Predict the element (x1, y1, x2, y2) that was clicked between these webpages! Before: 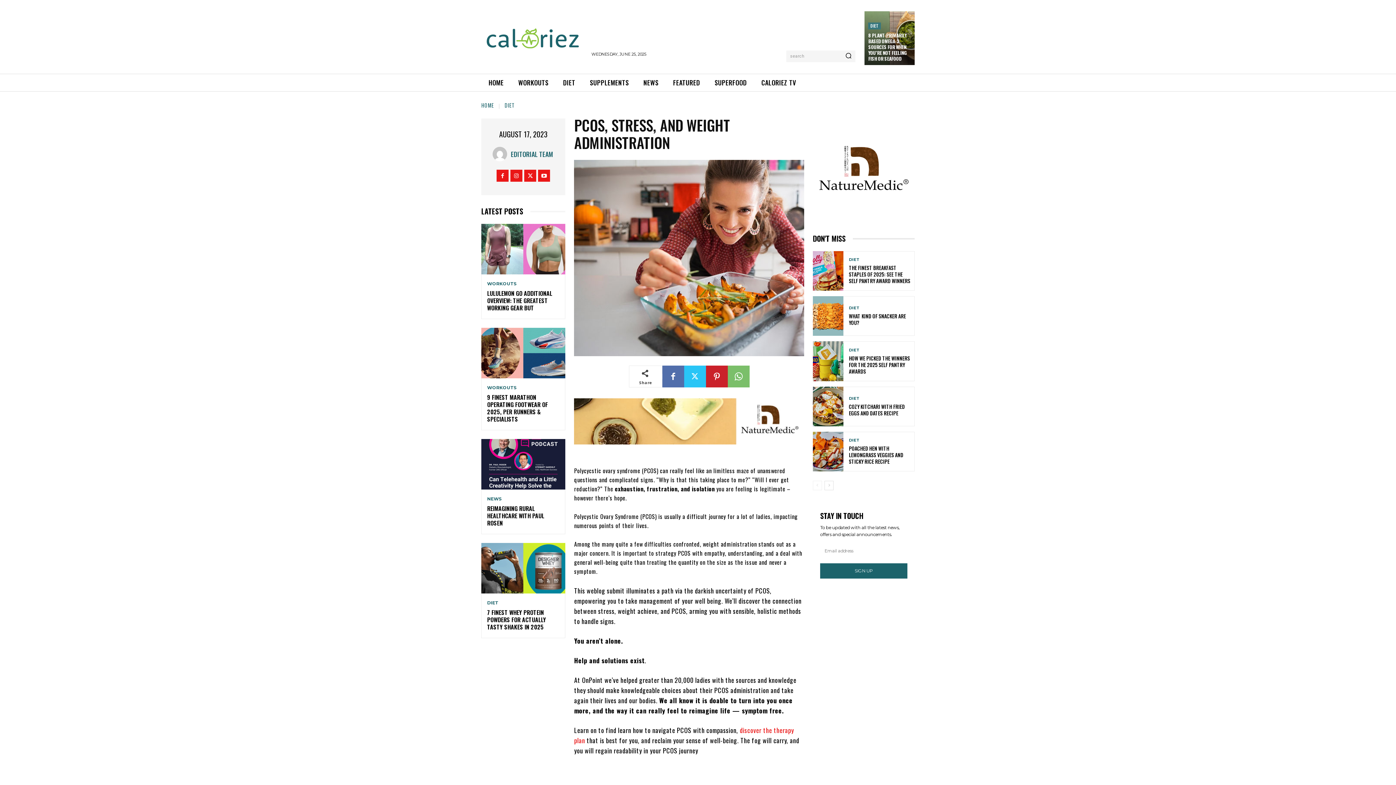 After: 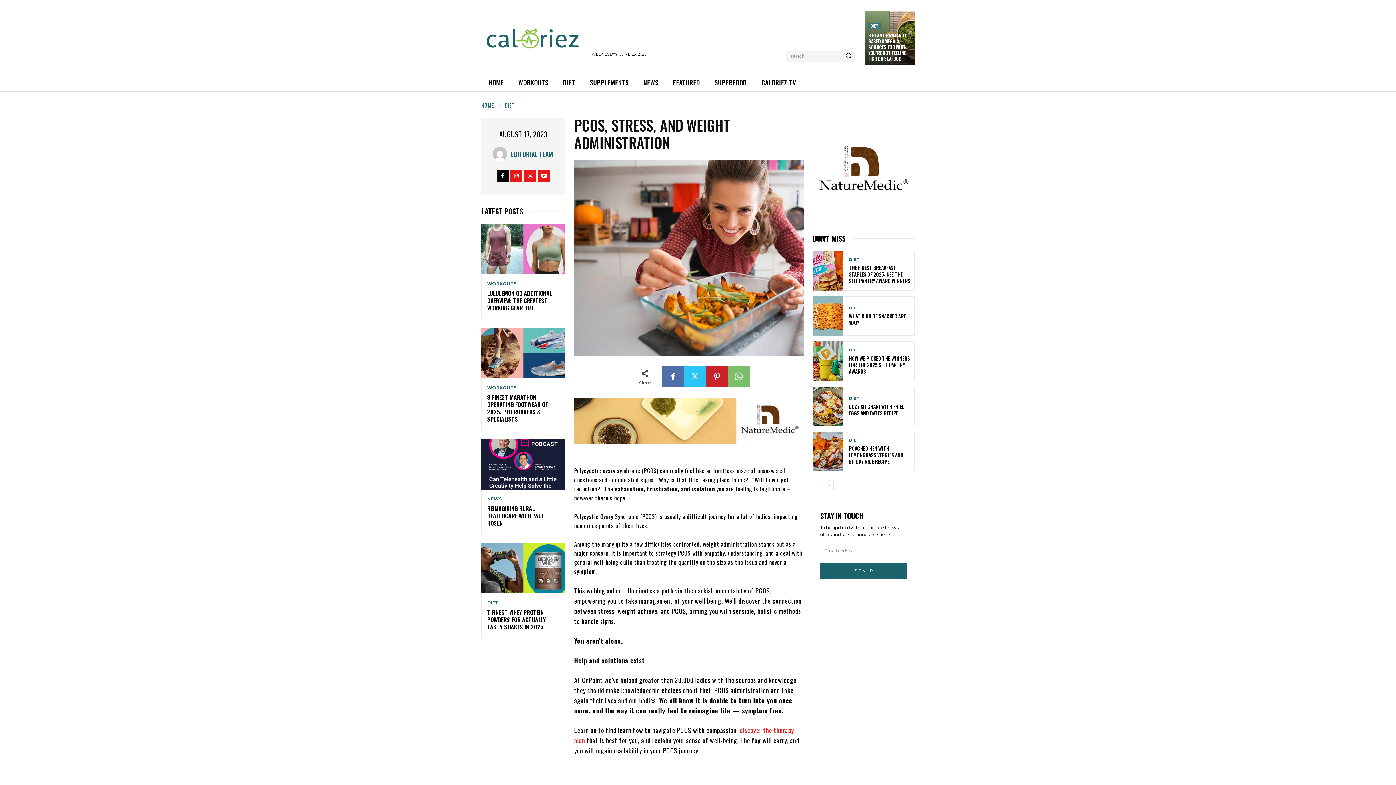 Action: bbox: (496, 169, 508, 181)